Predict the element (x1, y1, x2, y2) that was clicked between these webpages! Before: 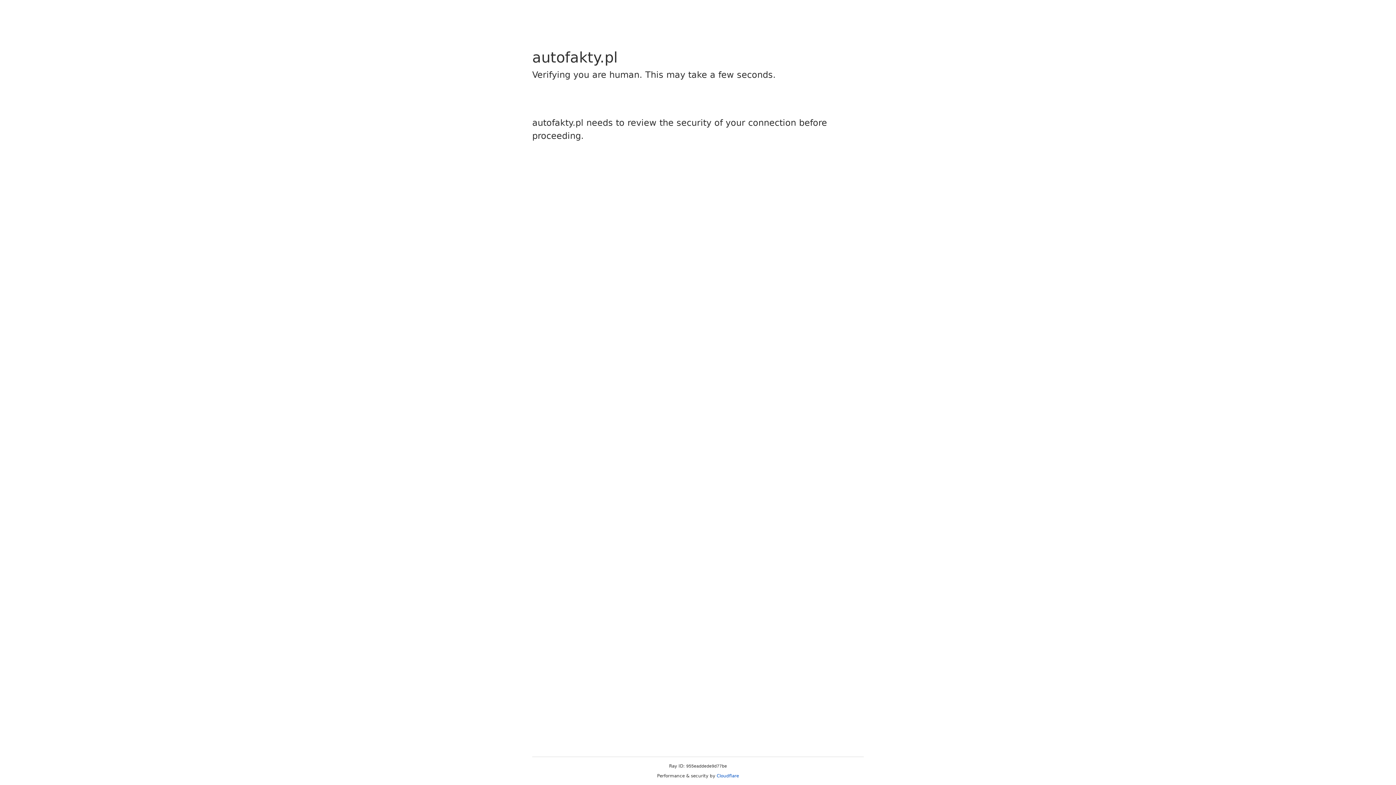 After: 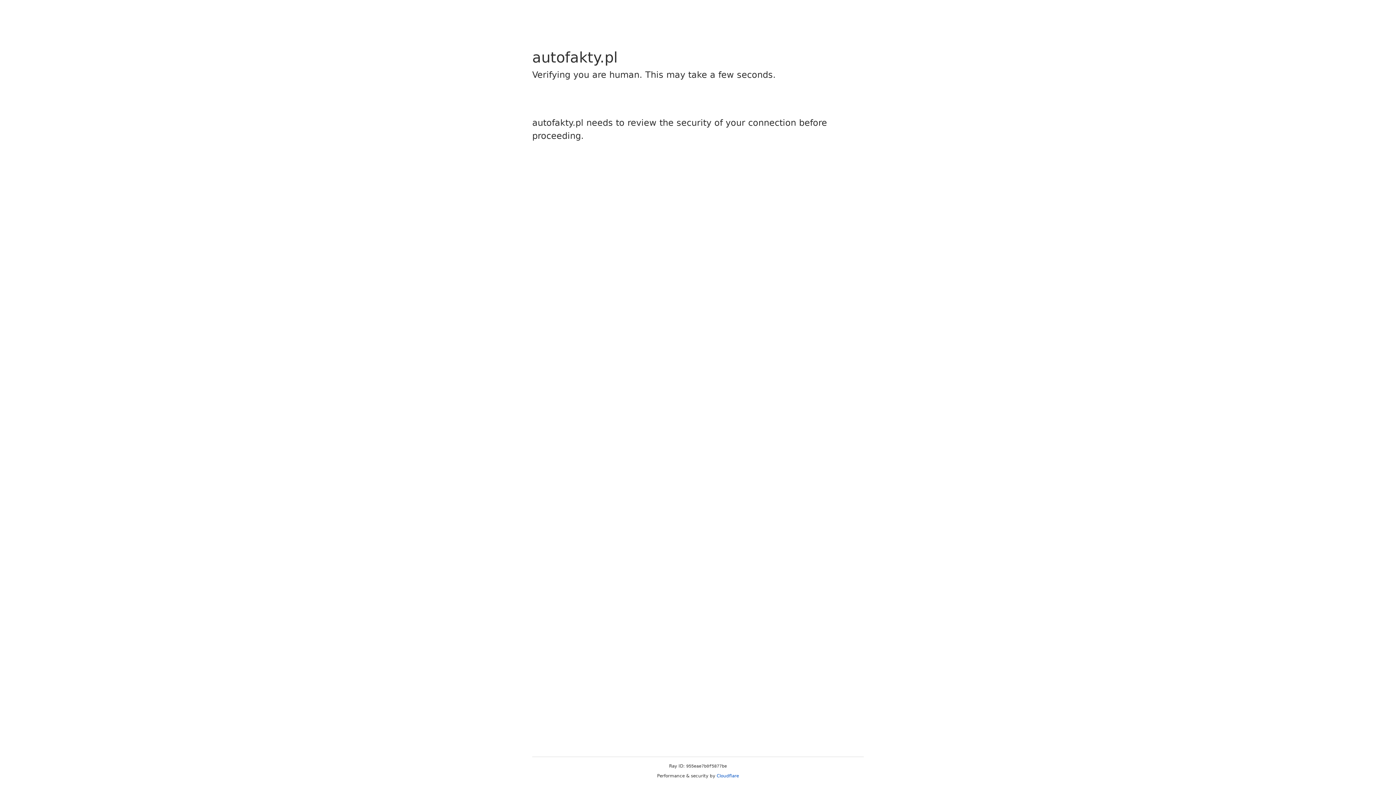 Action: label: Cloudflare bbox: (716, 773, 739, 778)